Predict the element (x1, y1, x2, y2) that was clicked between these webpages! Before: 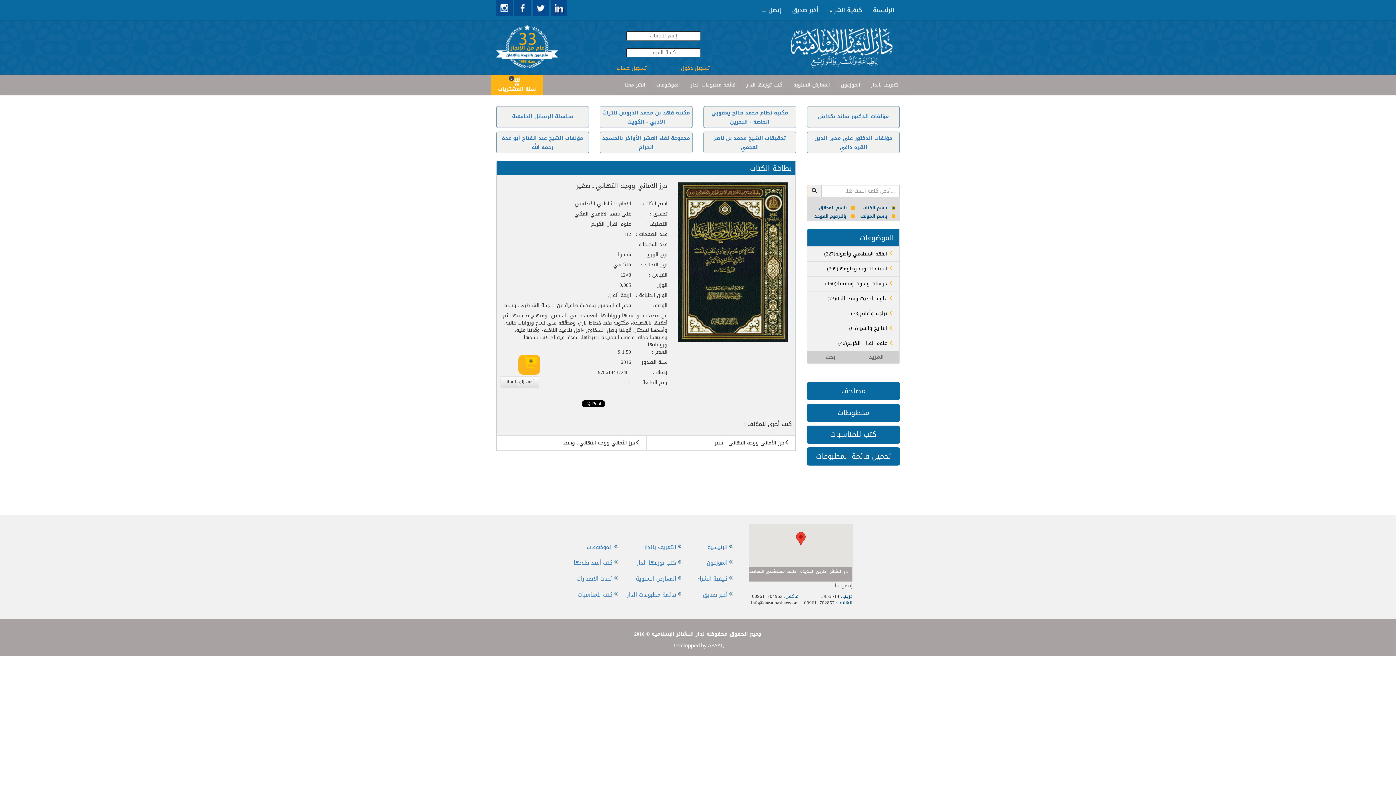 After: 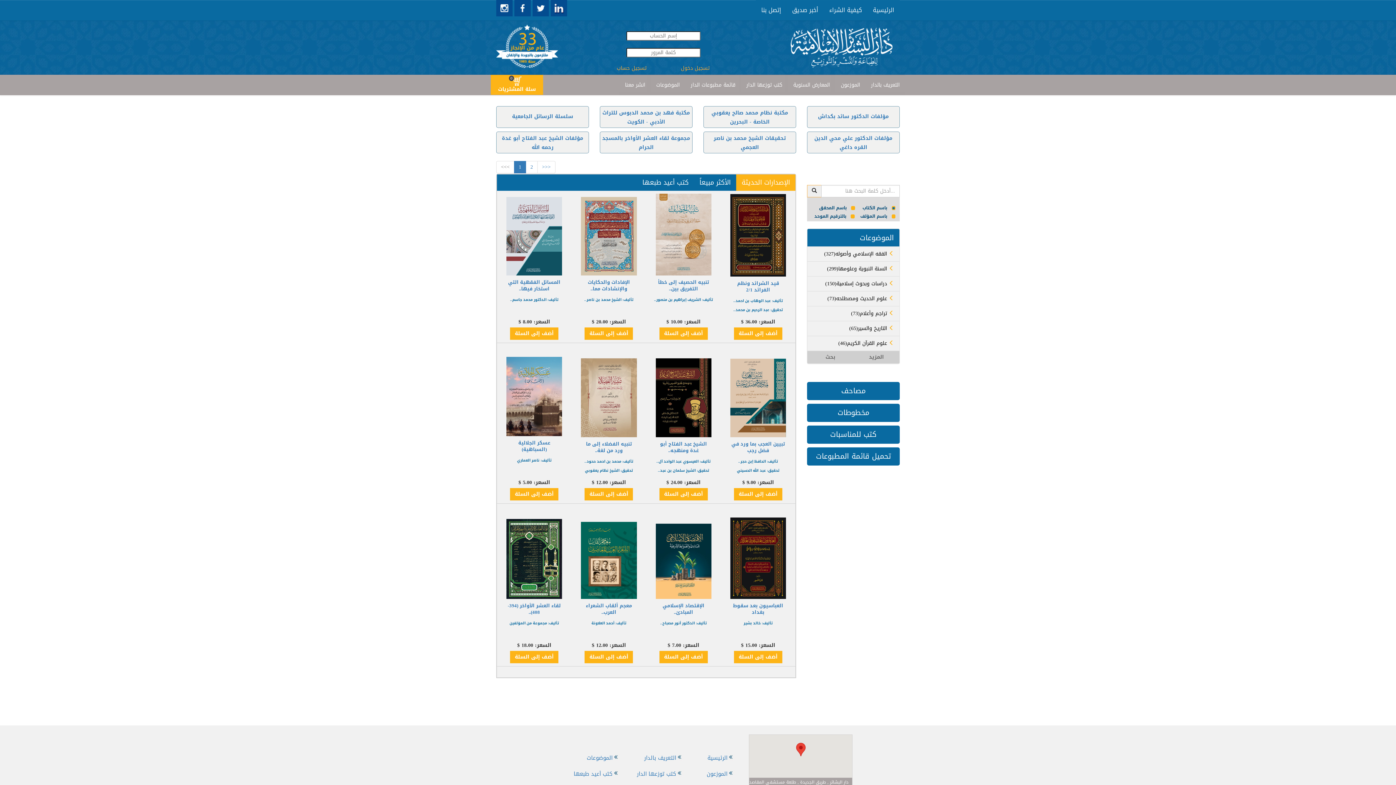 Action: label: الرئيسية bbox: (867, 0, 900, 20)